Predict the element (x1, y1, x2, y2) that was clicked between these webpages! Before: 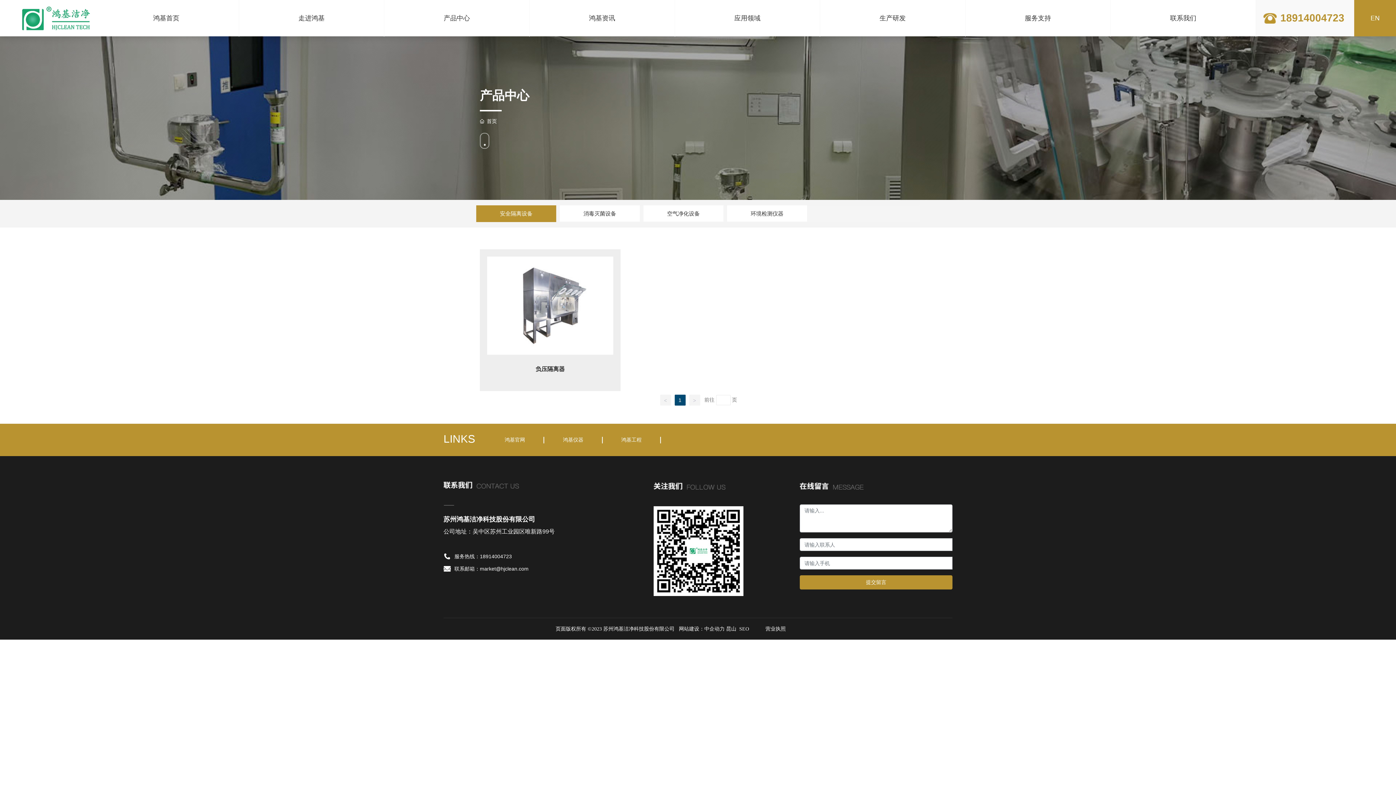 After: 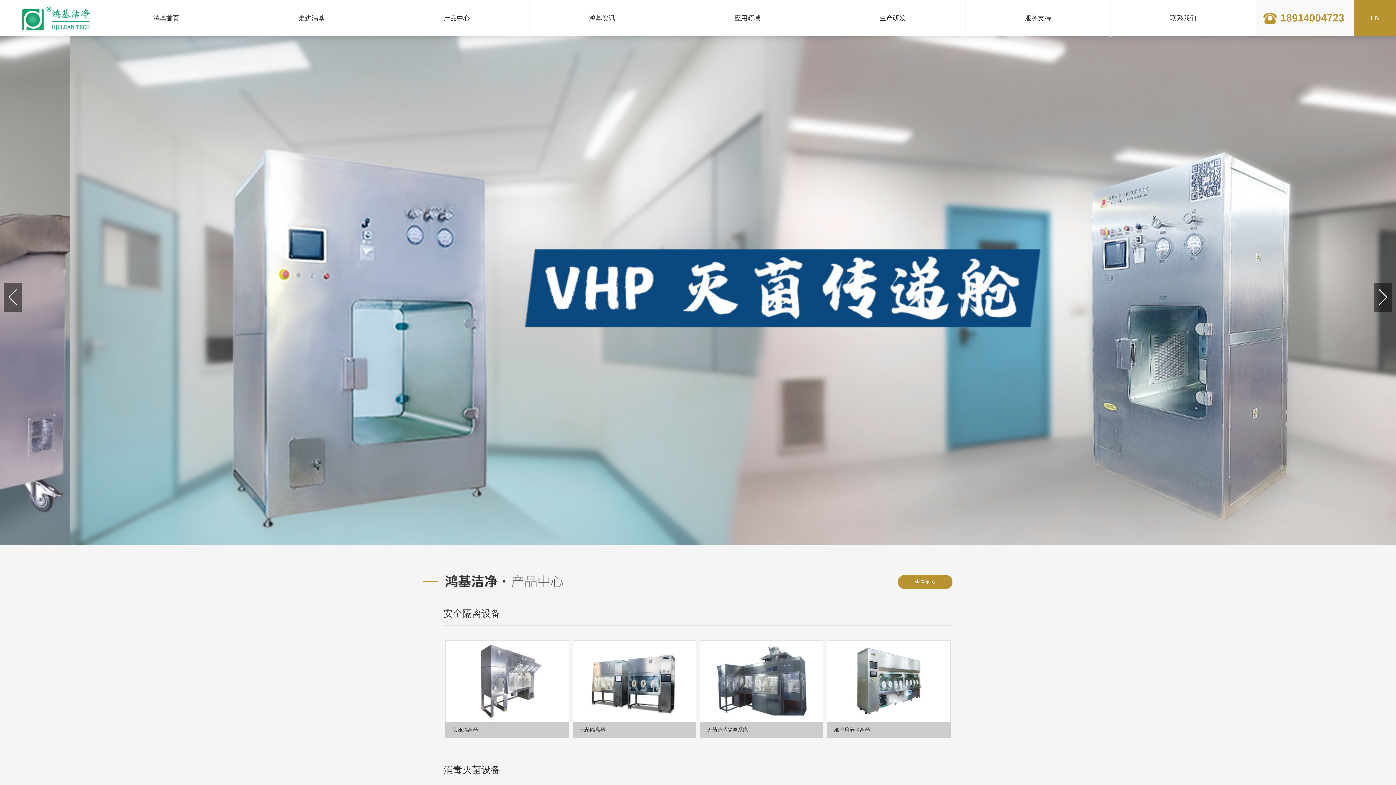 Action: bbox: (18, 14, 93, 20)